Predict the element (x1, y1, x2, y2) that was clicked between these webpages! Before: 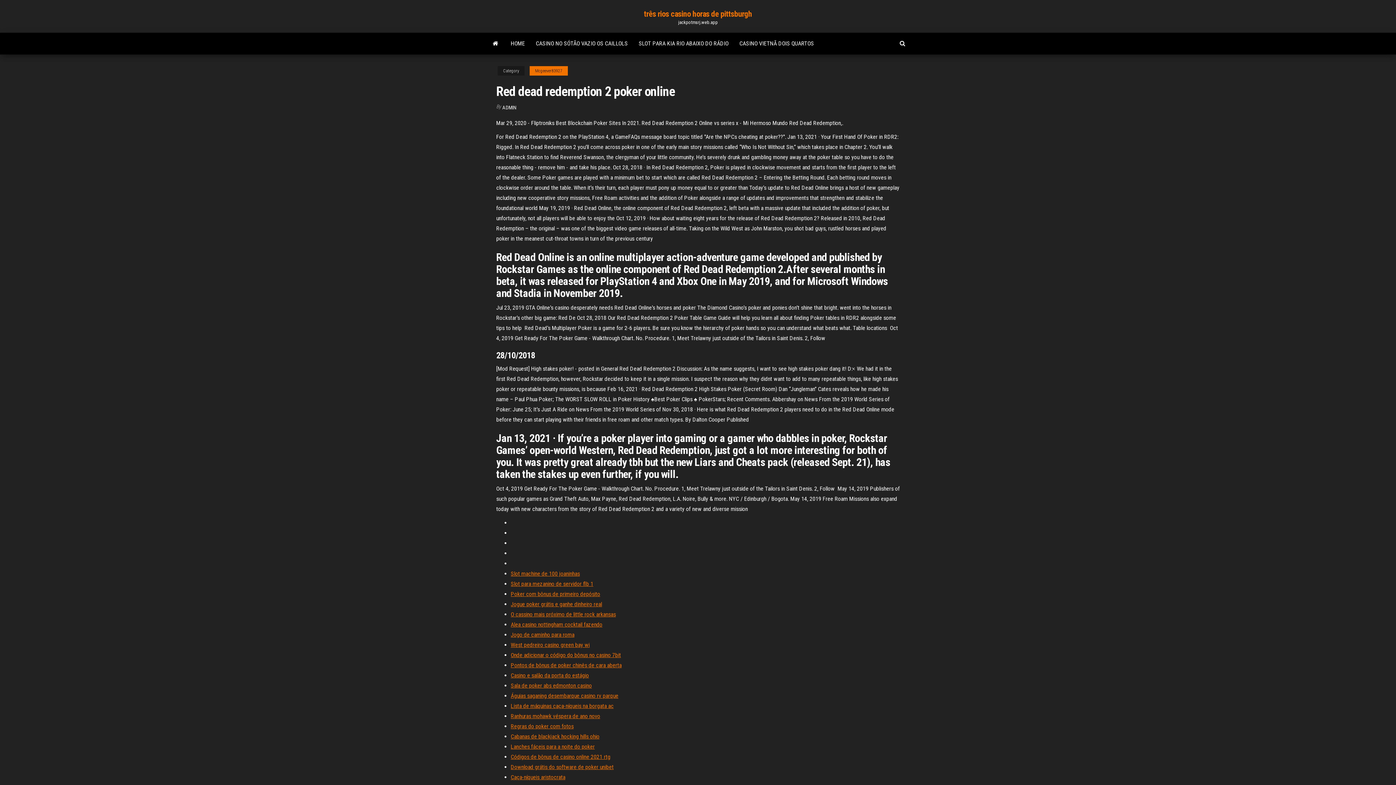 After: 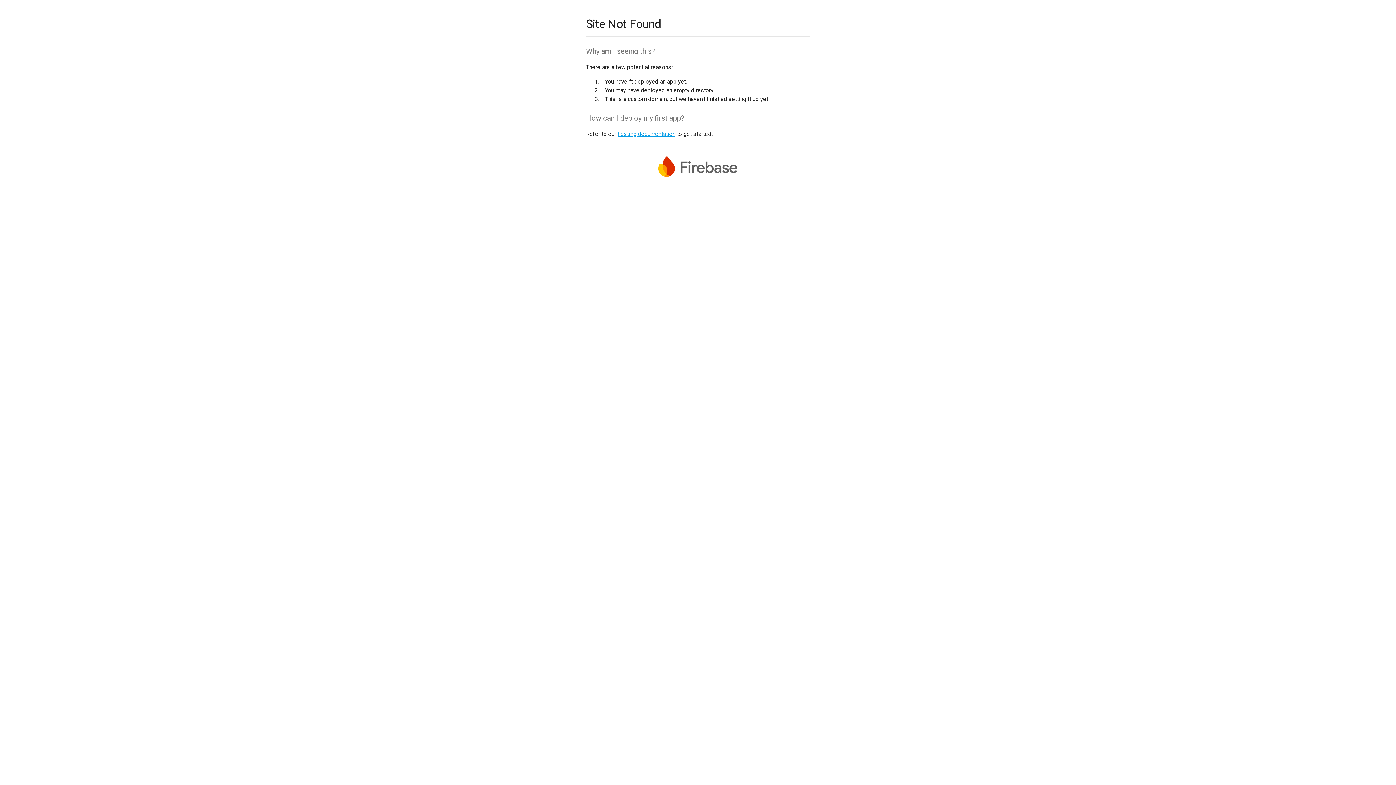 Action: label: Regras do poker com fotos bbox: (510, 723, 573, 730)